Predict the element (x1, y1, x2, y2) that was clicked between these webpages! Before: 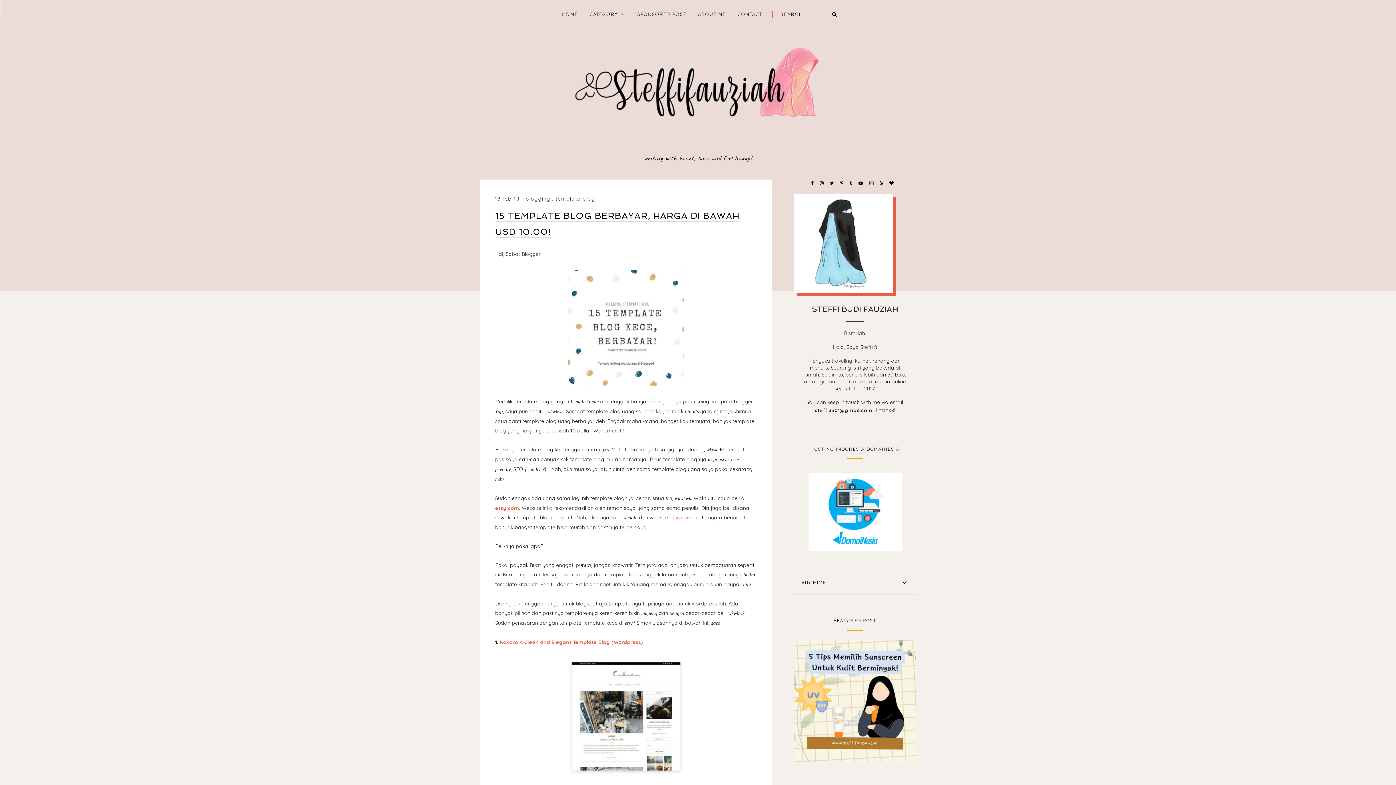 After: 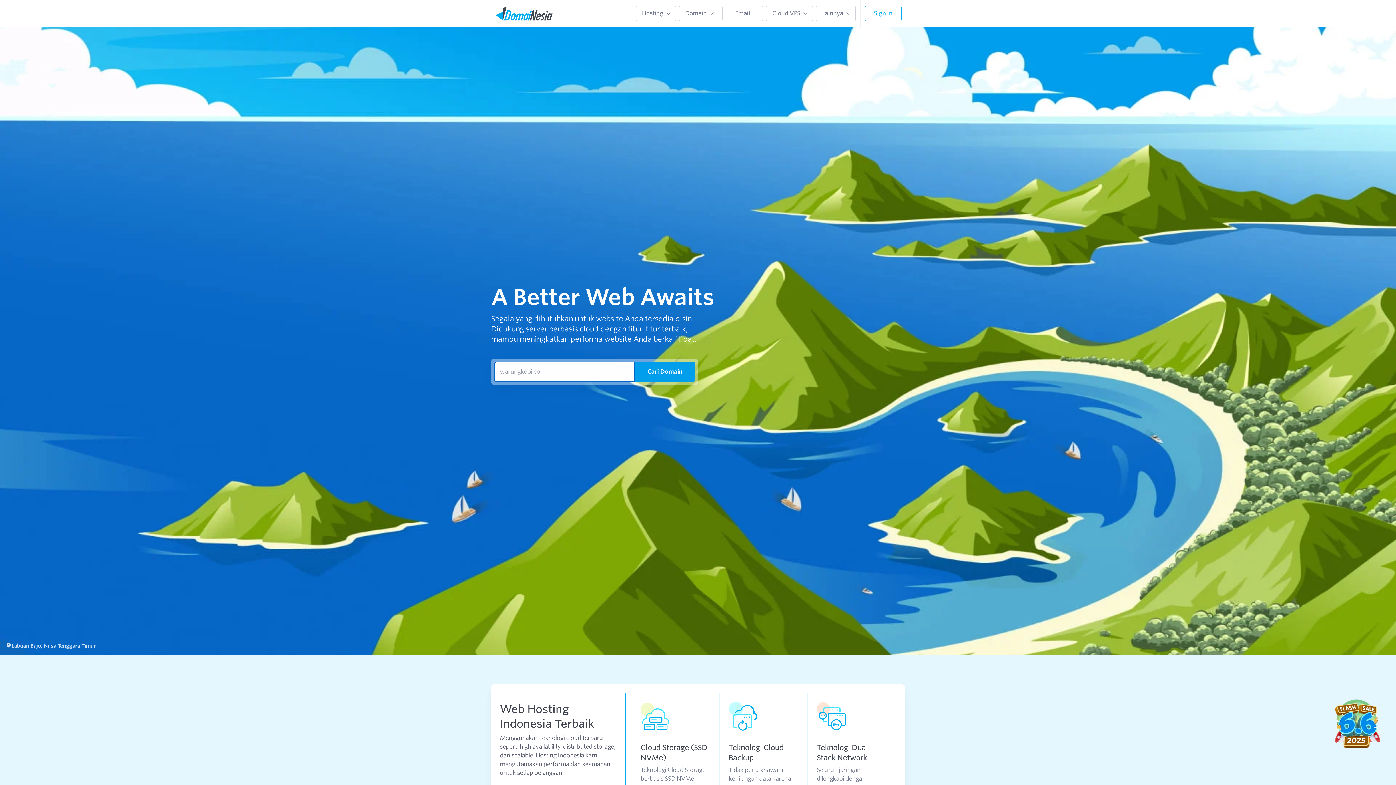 Action: bbox: (808, 473, 901, 550)